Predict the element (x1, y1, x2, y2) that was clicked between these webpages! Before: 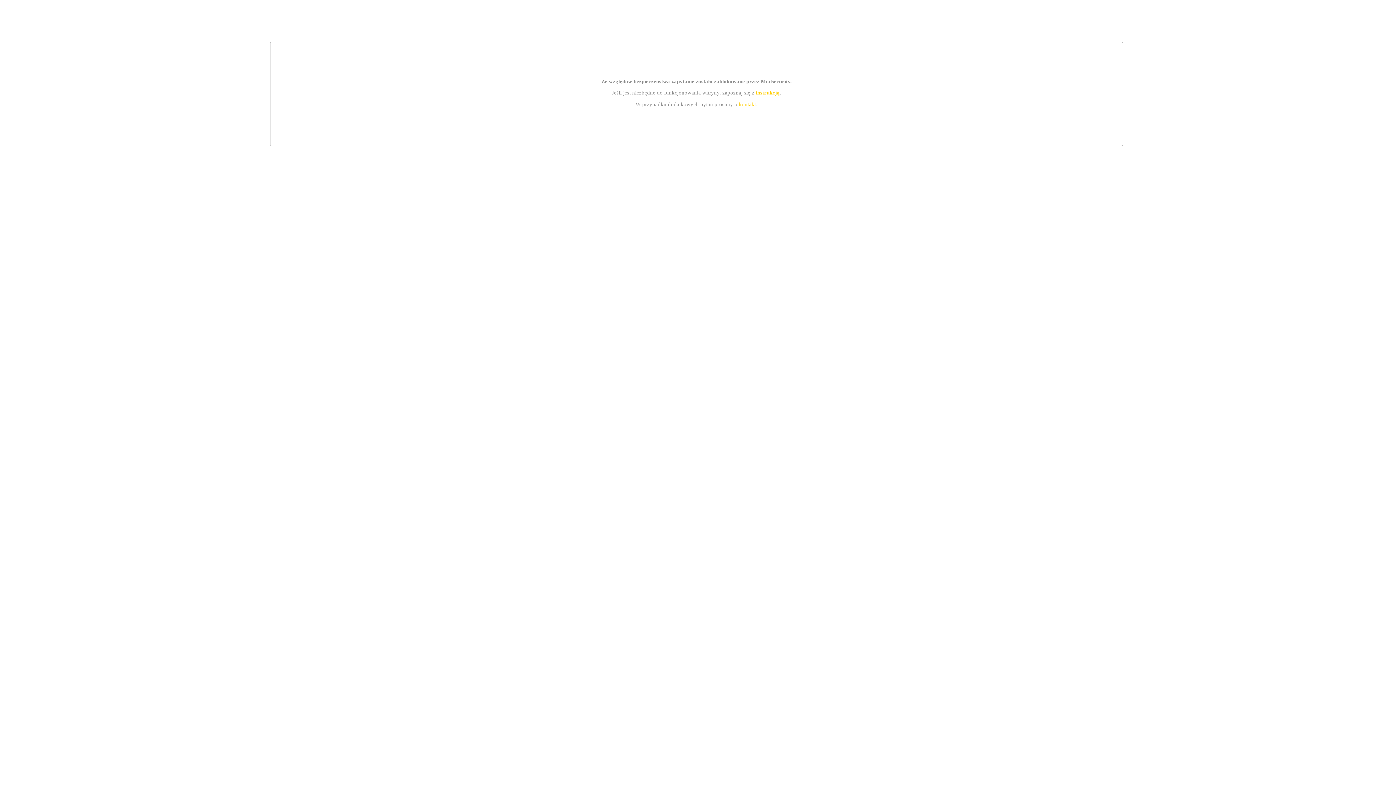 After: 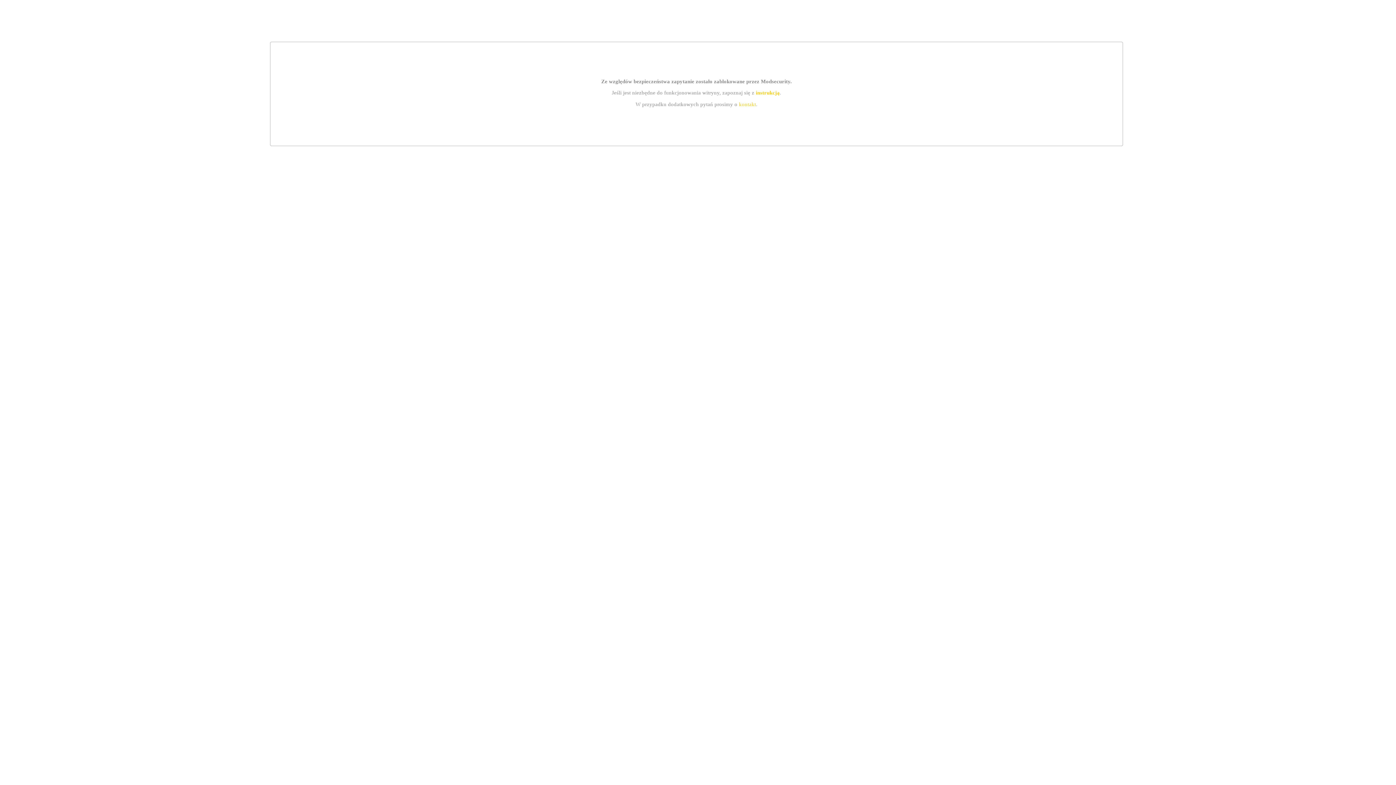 Action: label: instrukcją bbox: (755, 89, 779, 95)